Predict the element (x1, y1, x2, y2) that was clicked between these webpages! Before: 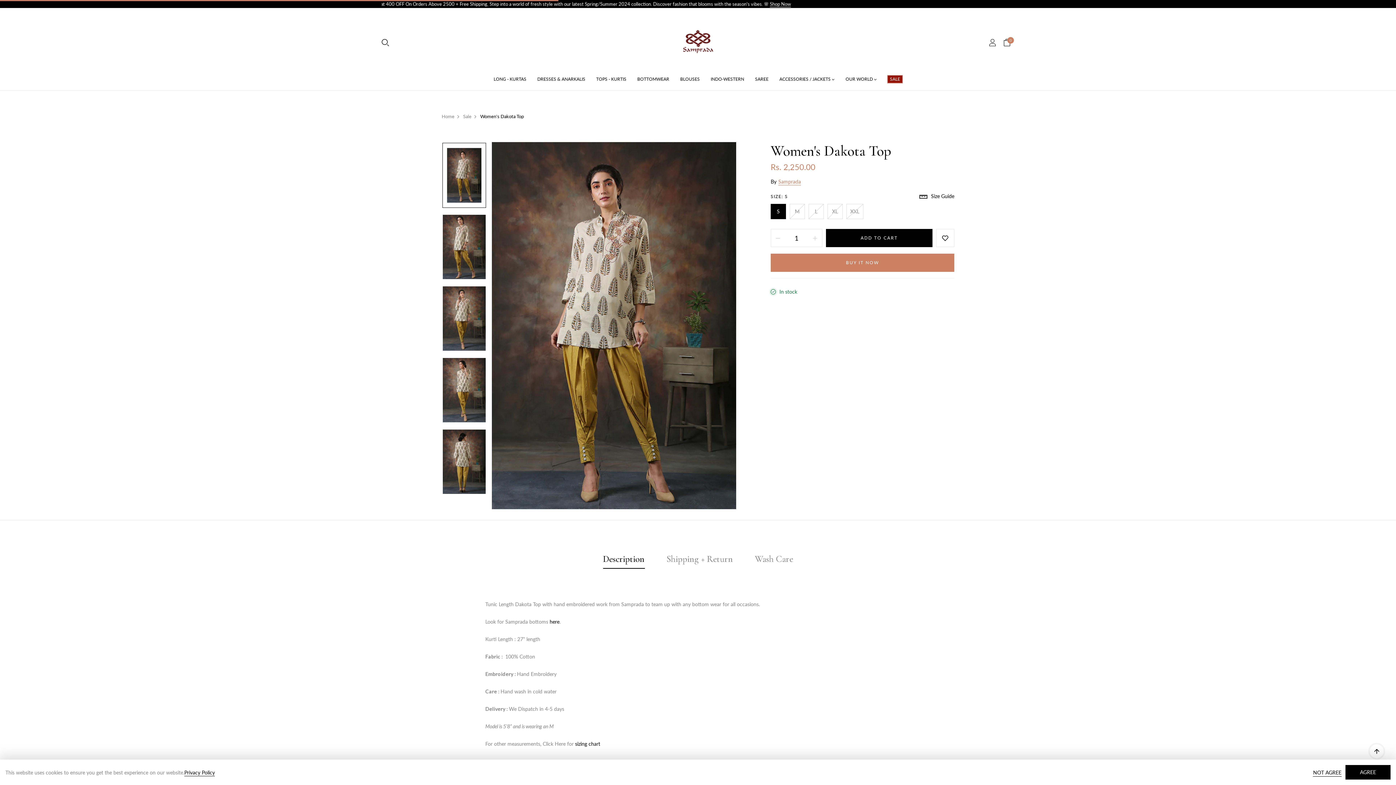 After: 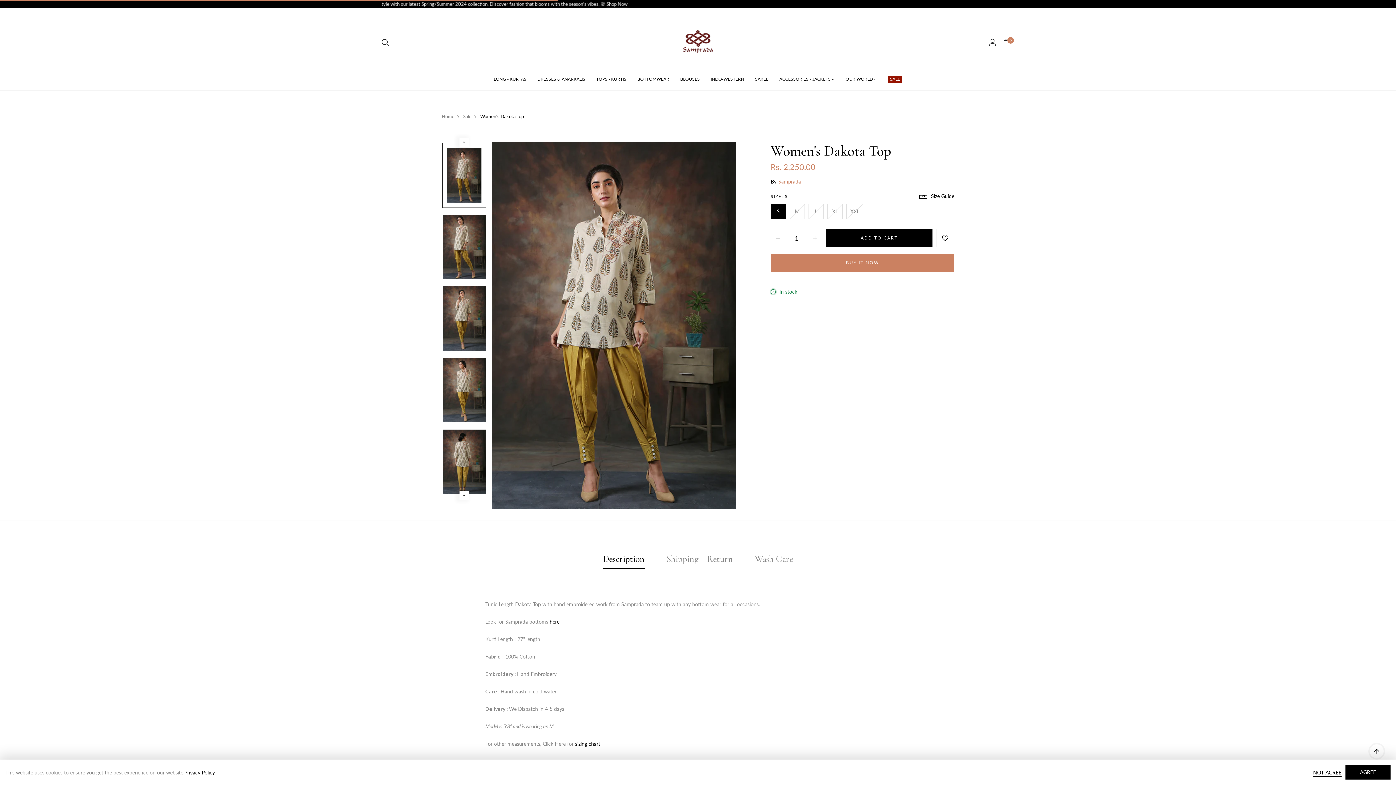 Action: bbox: (447, 148, 481, 202)